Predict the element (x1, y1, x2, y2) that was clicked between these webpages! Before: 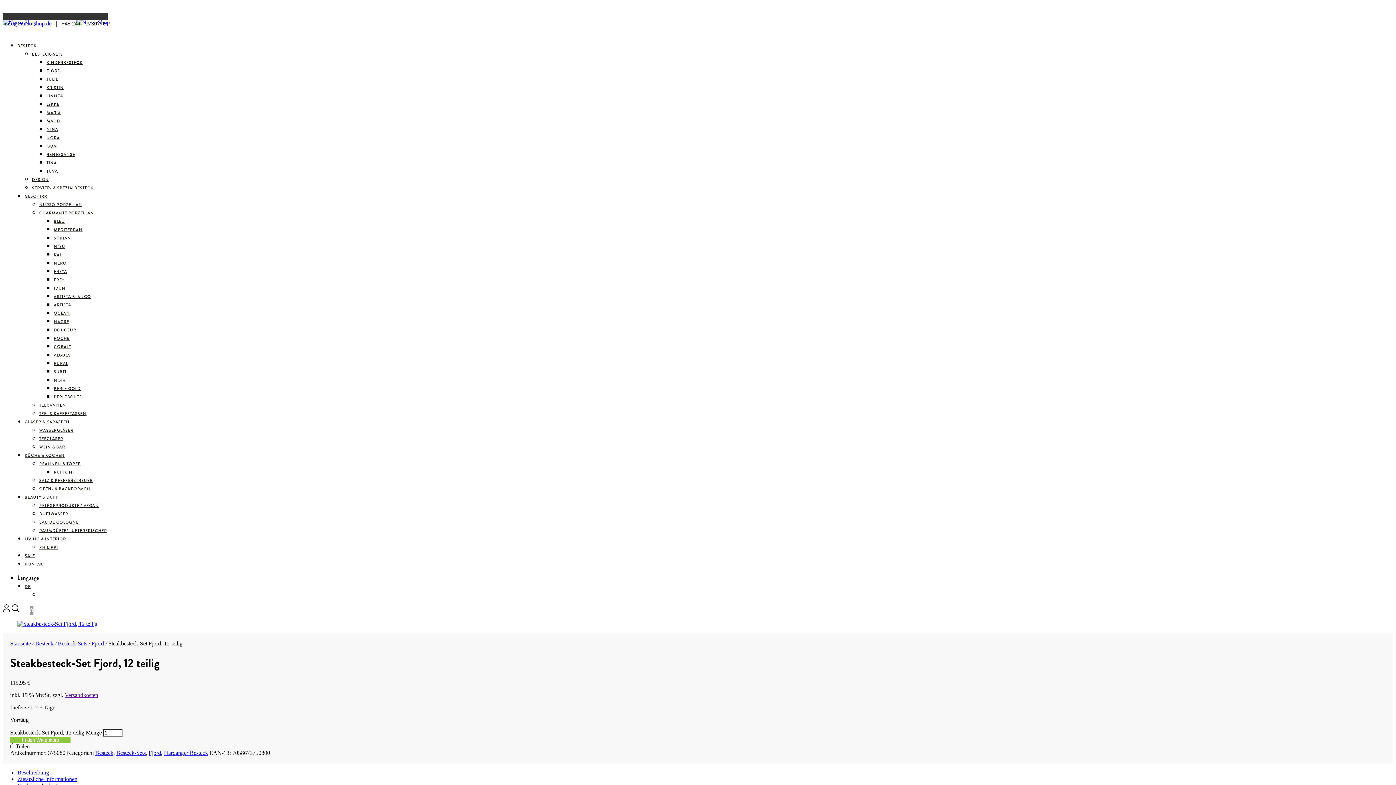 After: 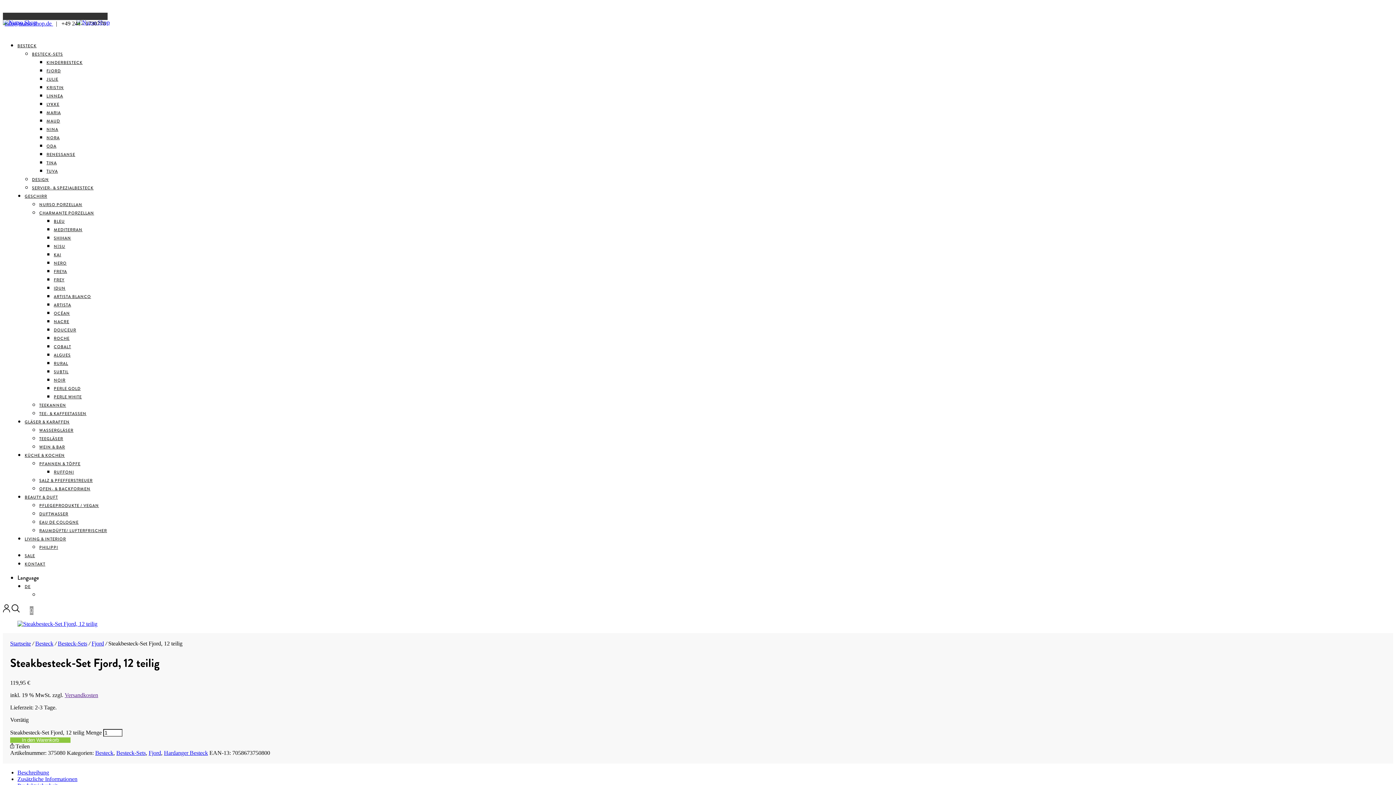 Action: bbox: (4, 20, 53, 26) label: info@nurso-shop.de 